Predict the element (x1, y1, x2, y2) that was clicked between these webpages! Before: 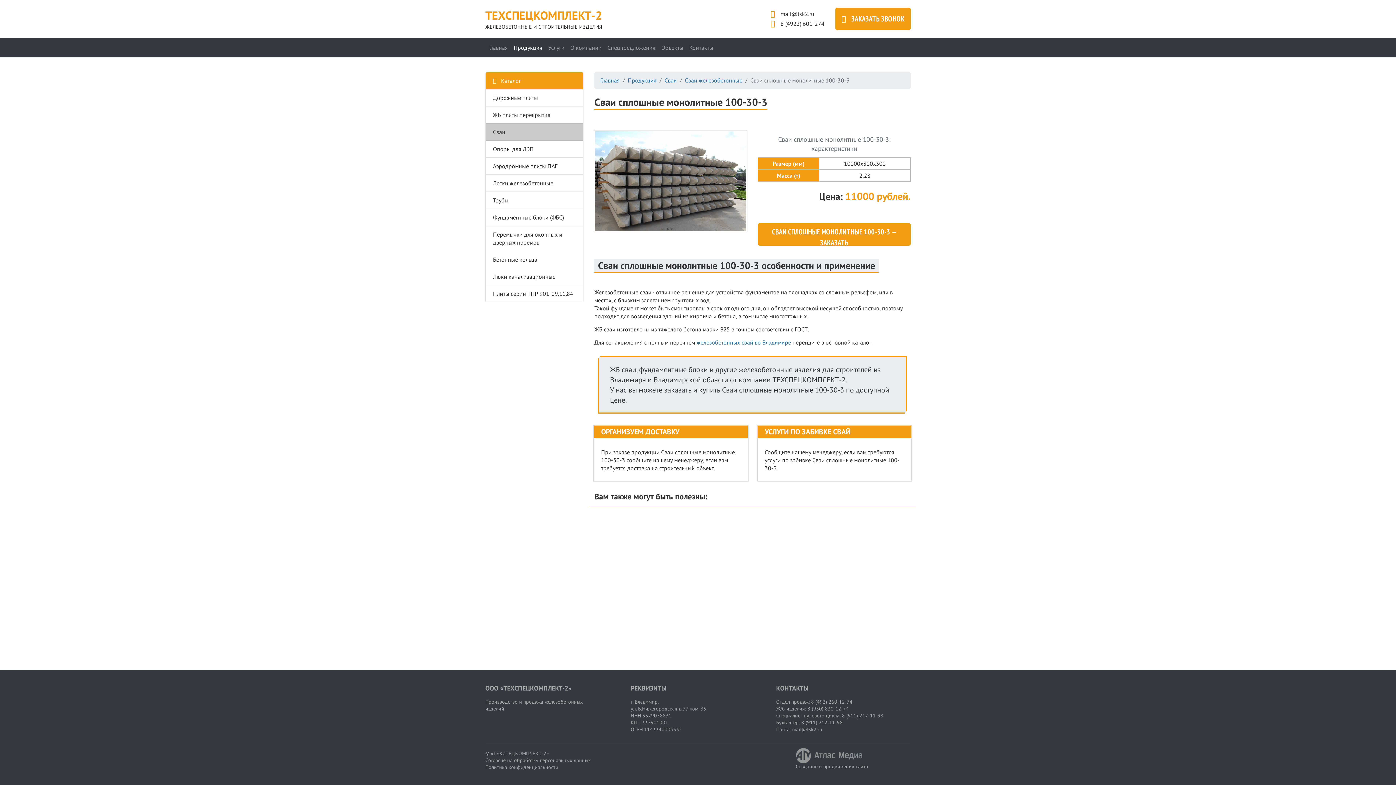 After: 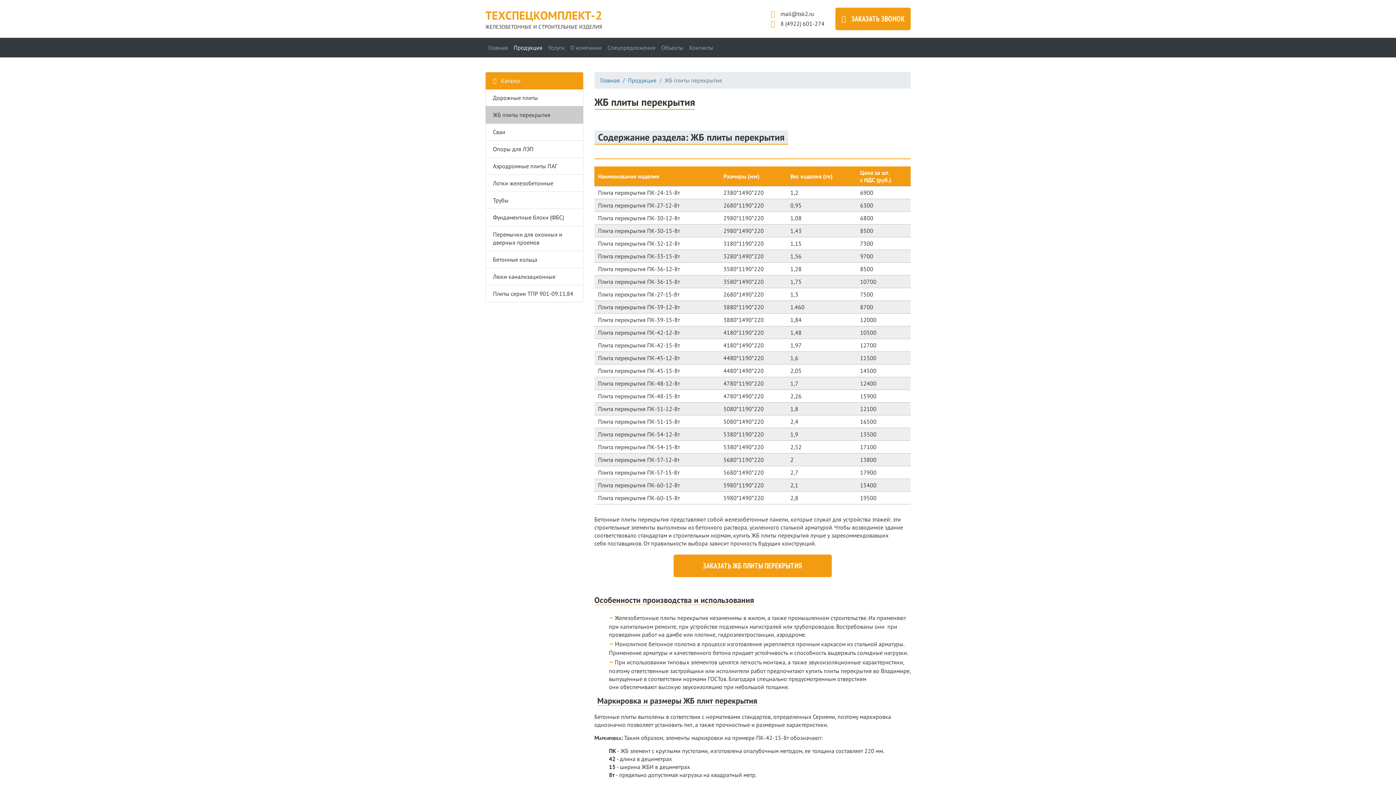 Action: label: ЖБ плиты перекрытия bbox: (485, 106, 583, 123)